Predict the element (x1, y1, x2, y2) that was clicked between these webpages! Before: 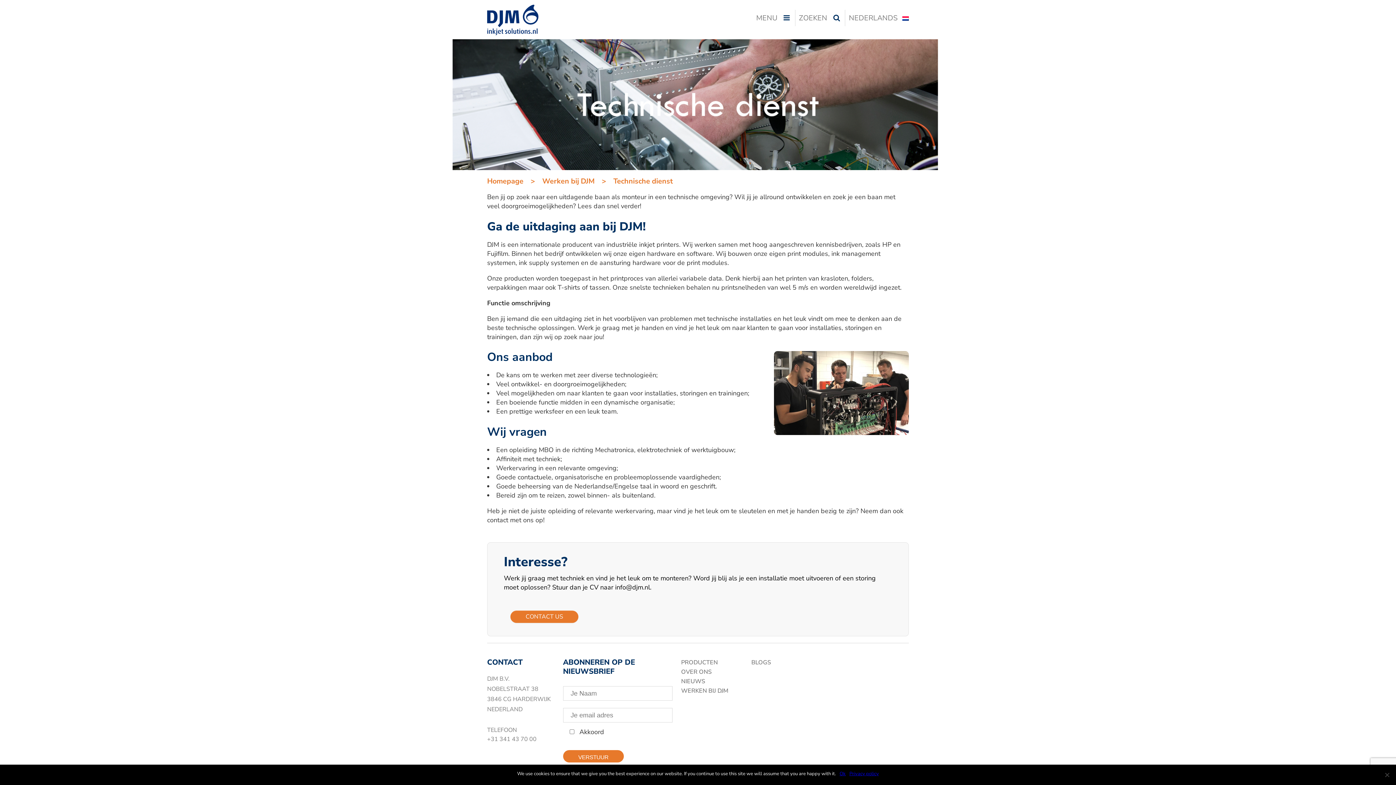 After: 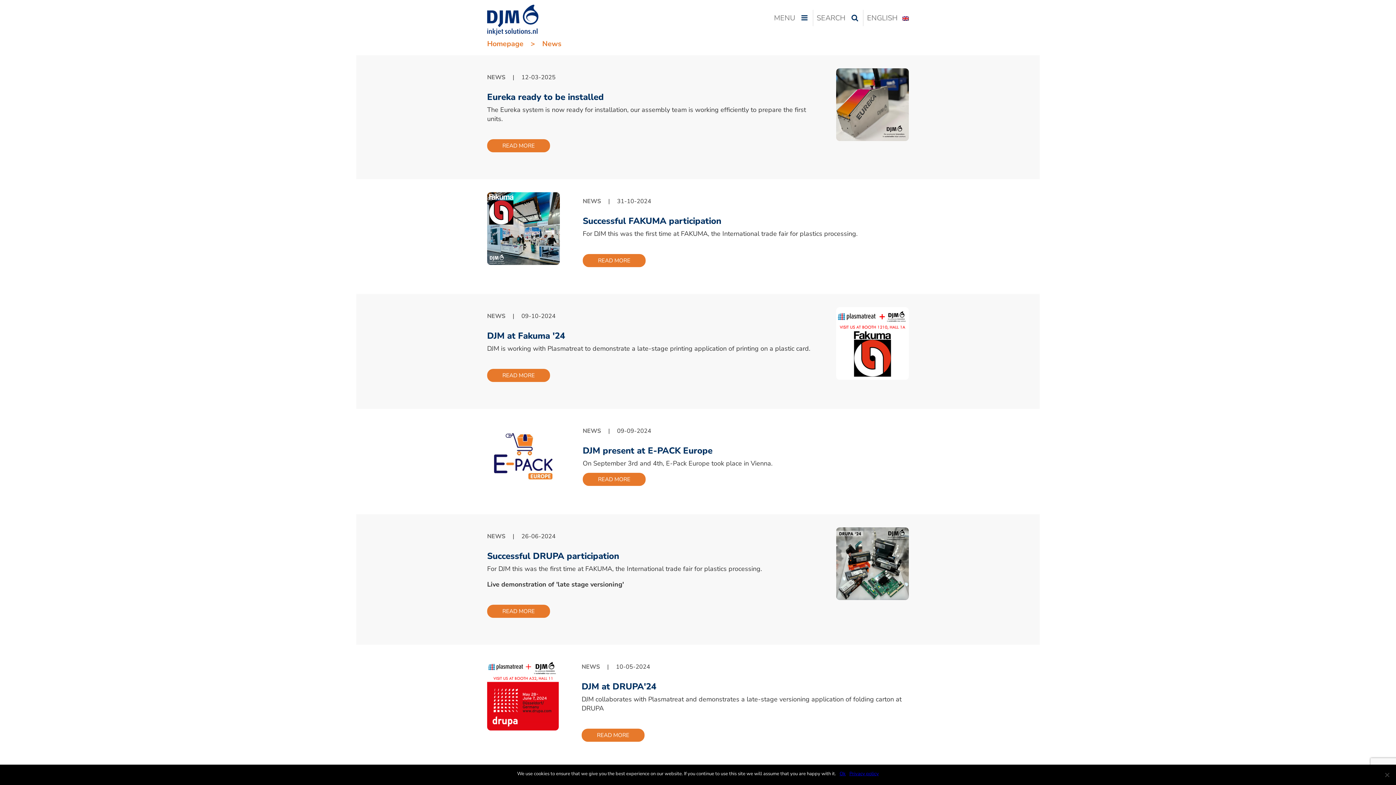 Action: label: NIEUWS bbox: (681, 677, 705, 685)